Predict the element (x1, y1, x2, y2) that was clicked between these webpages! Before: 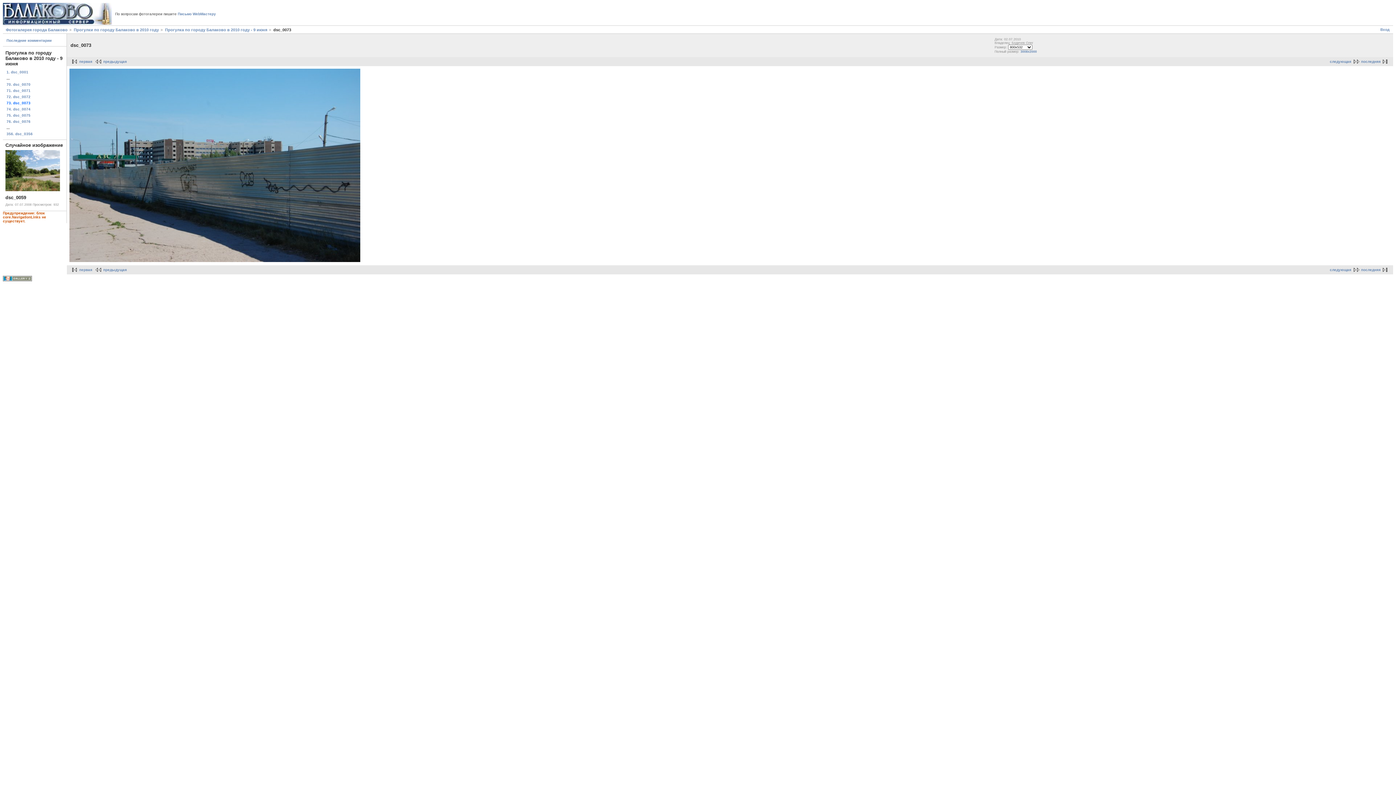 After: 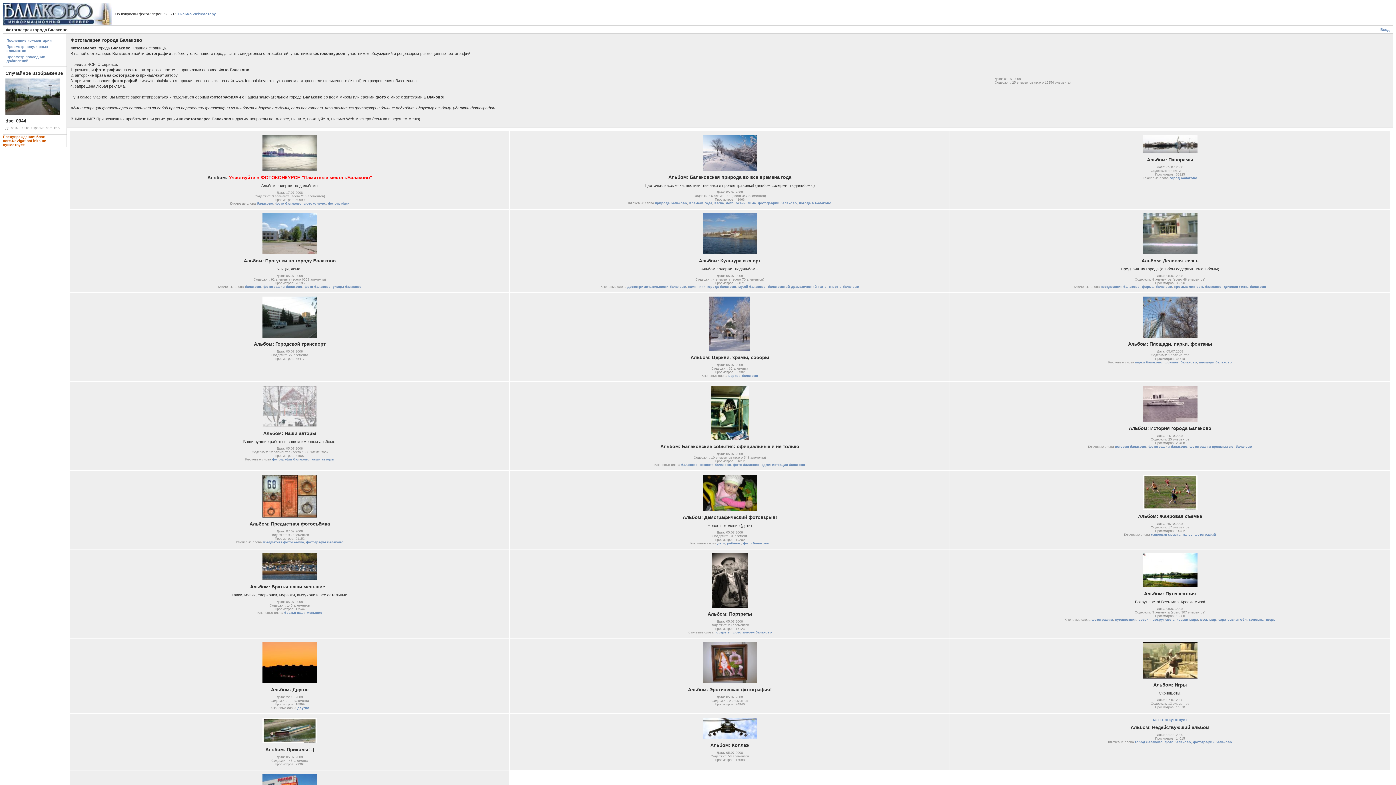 Action: bbox: (2, 21, 112, 25)